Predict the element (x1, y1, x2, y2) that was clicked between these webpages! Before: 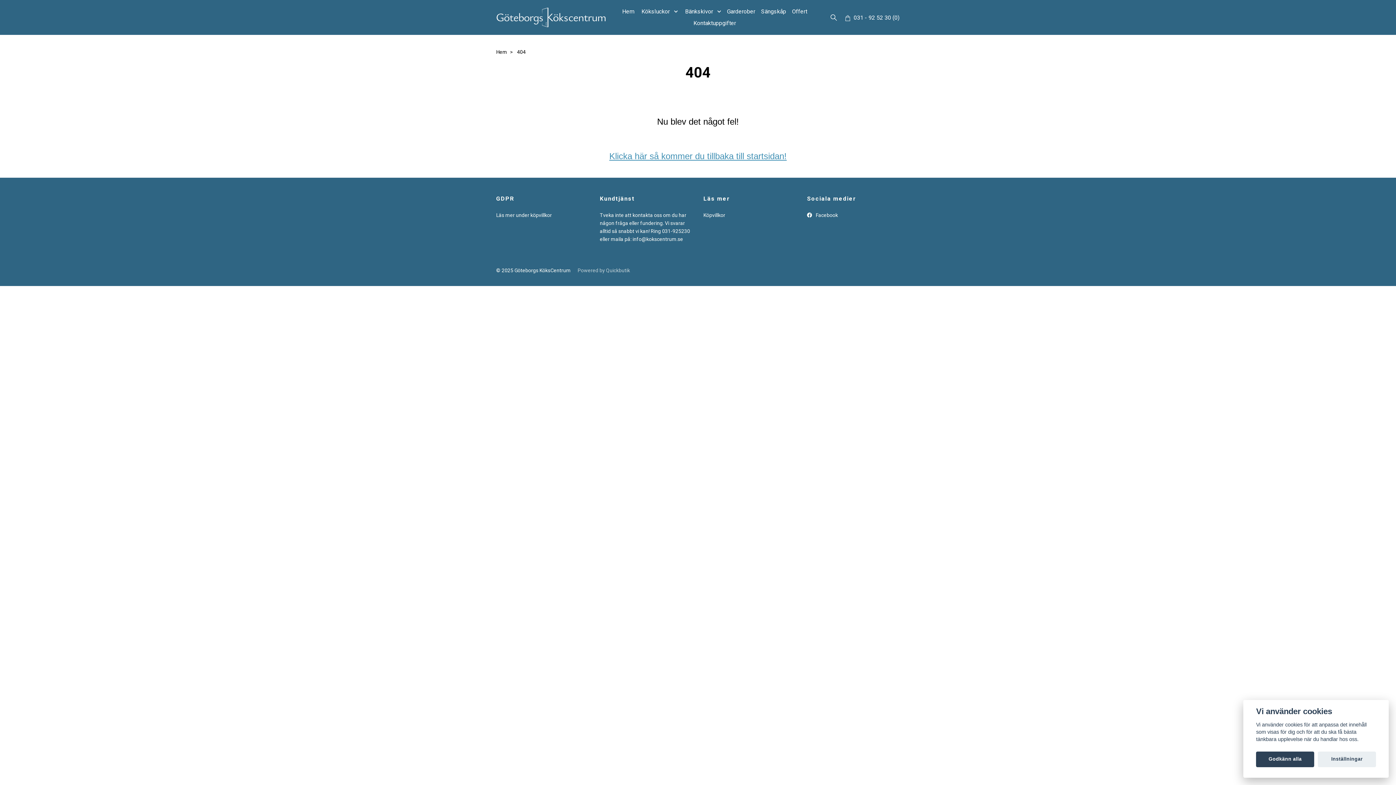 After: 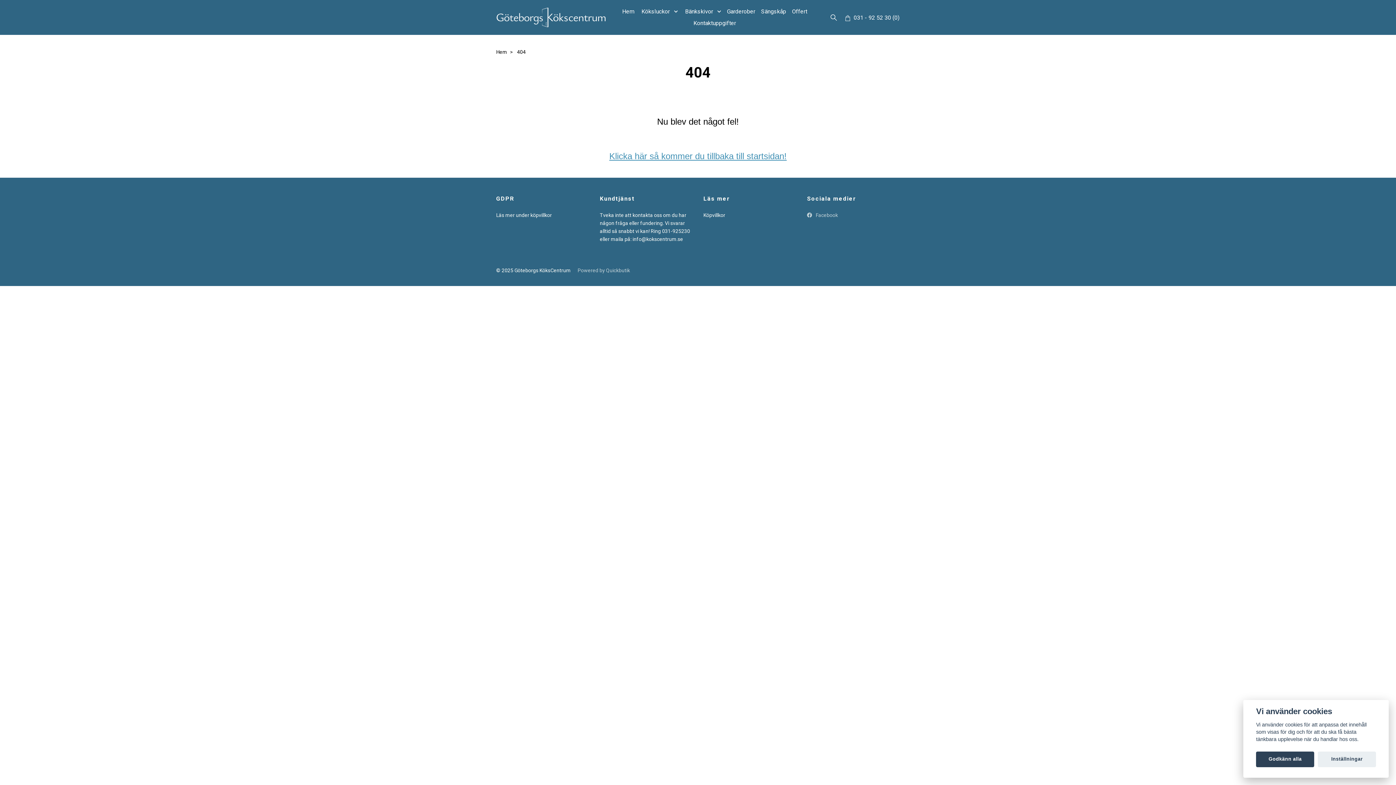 Action: bbox: (807, 212, 838, 218) label:  Facebook